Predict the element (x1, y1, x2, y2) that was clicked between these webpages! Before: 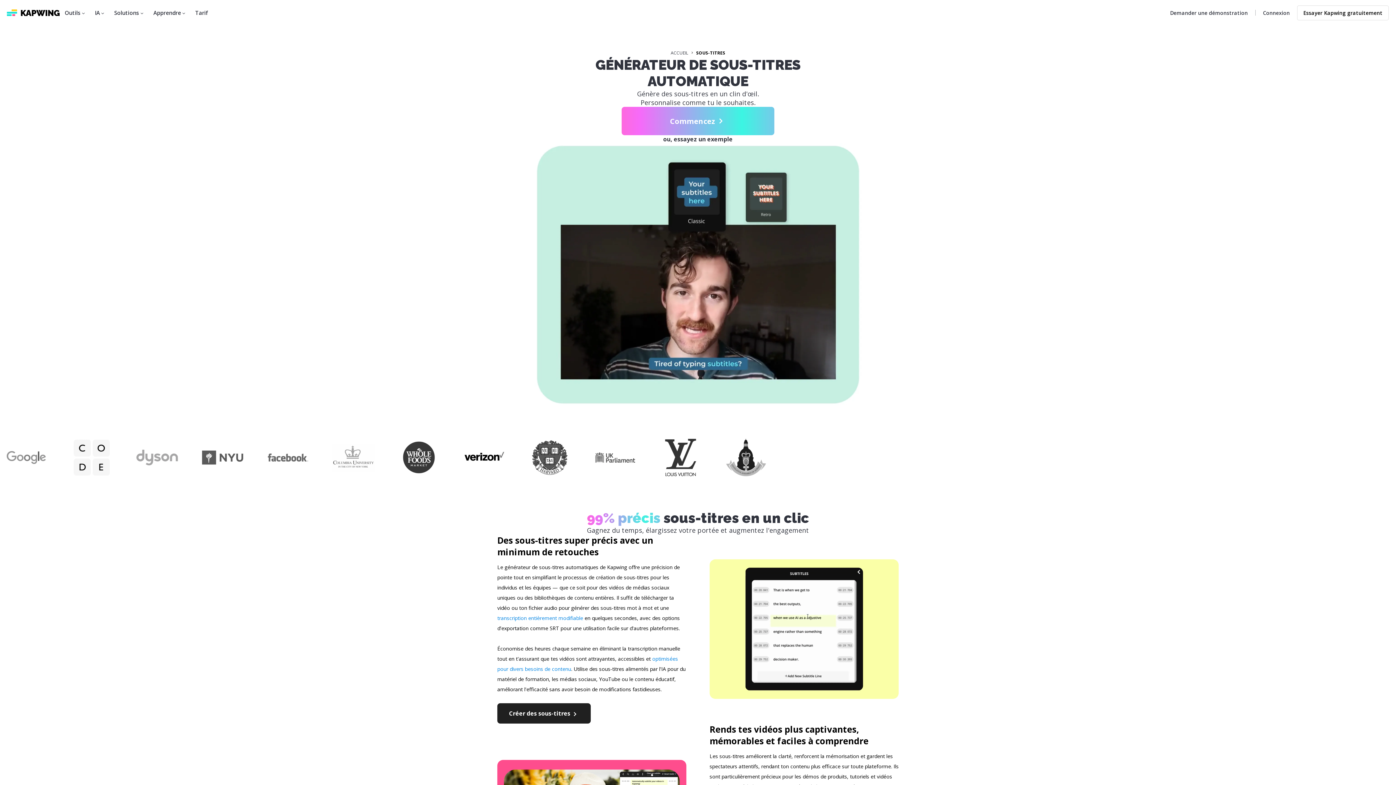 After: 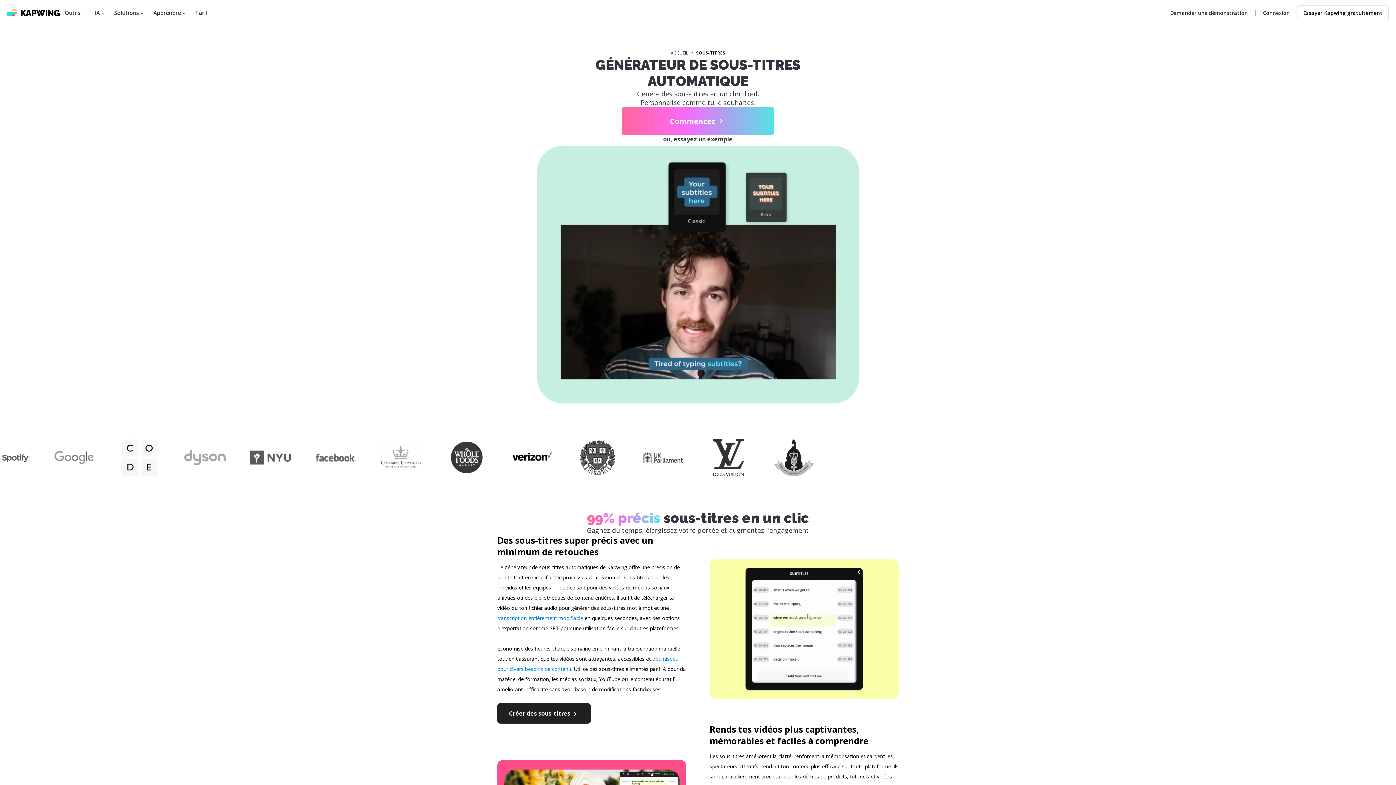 Action: label: SOUS-TITRES bbox: (696, 49, 725, 55)